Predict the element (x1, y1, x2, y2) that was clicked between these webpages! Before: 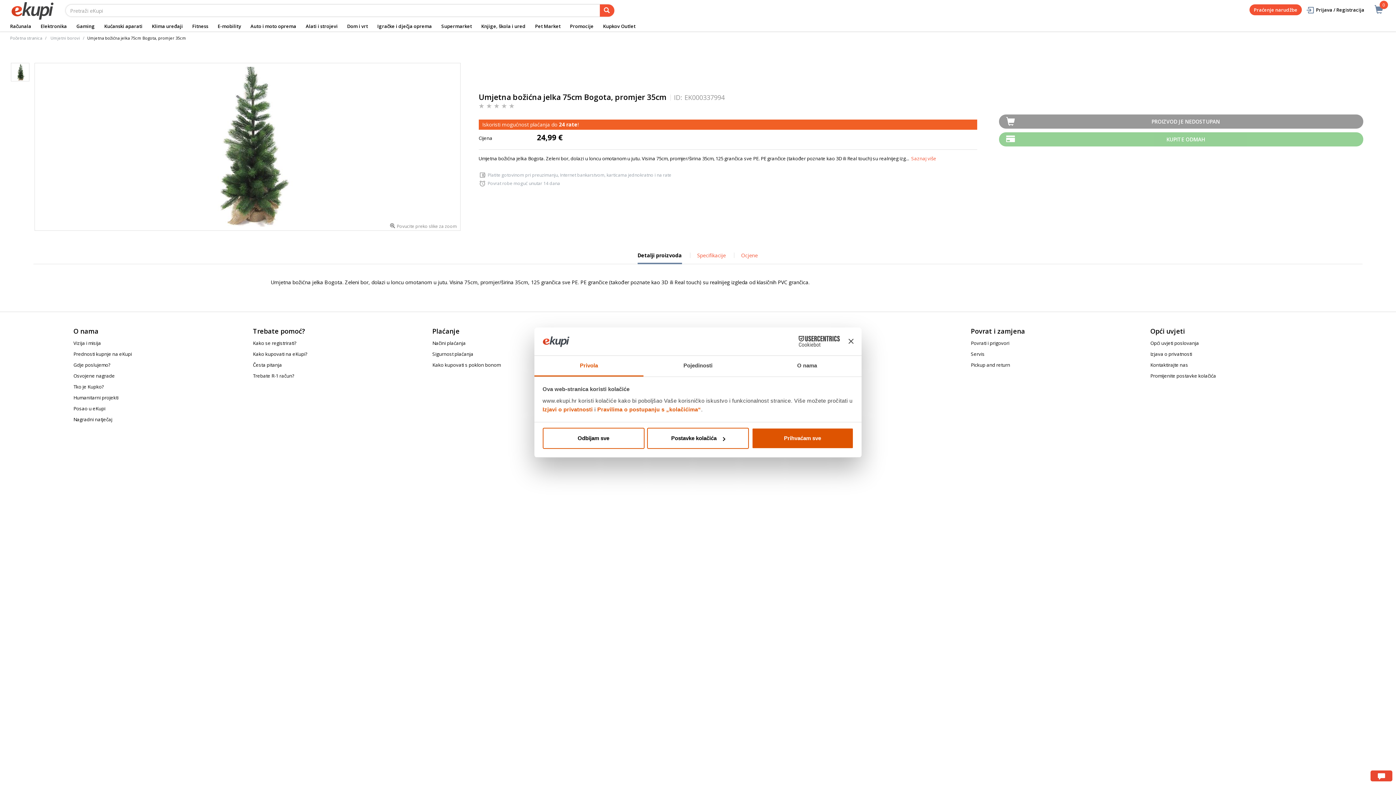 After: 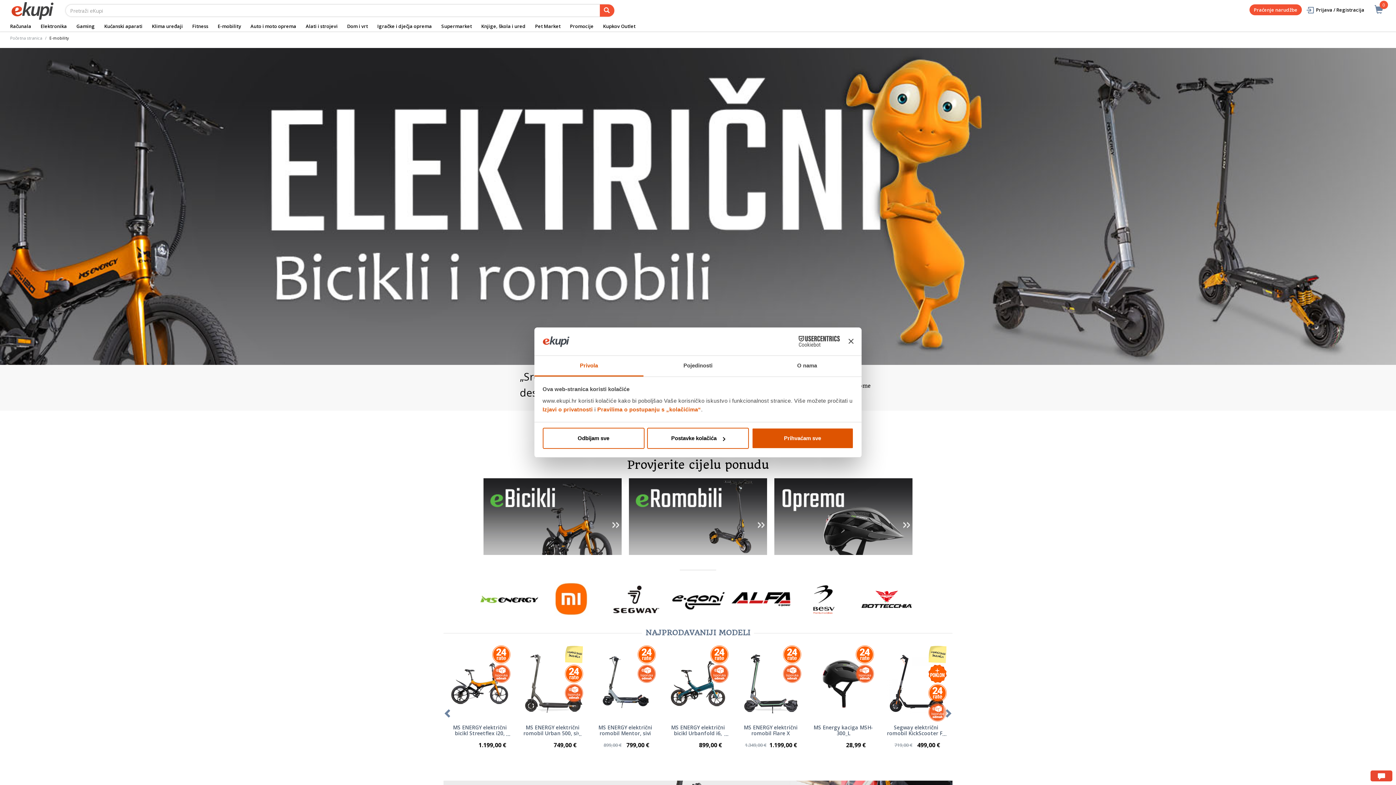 Action: bbox: (213, 20, 245, 31) label: E-mobility